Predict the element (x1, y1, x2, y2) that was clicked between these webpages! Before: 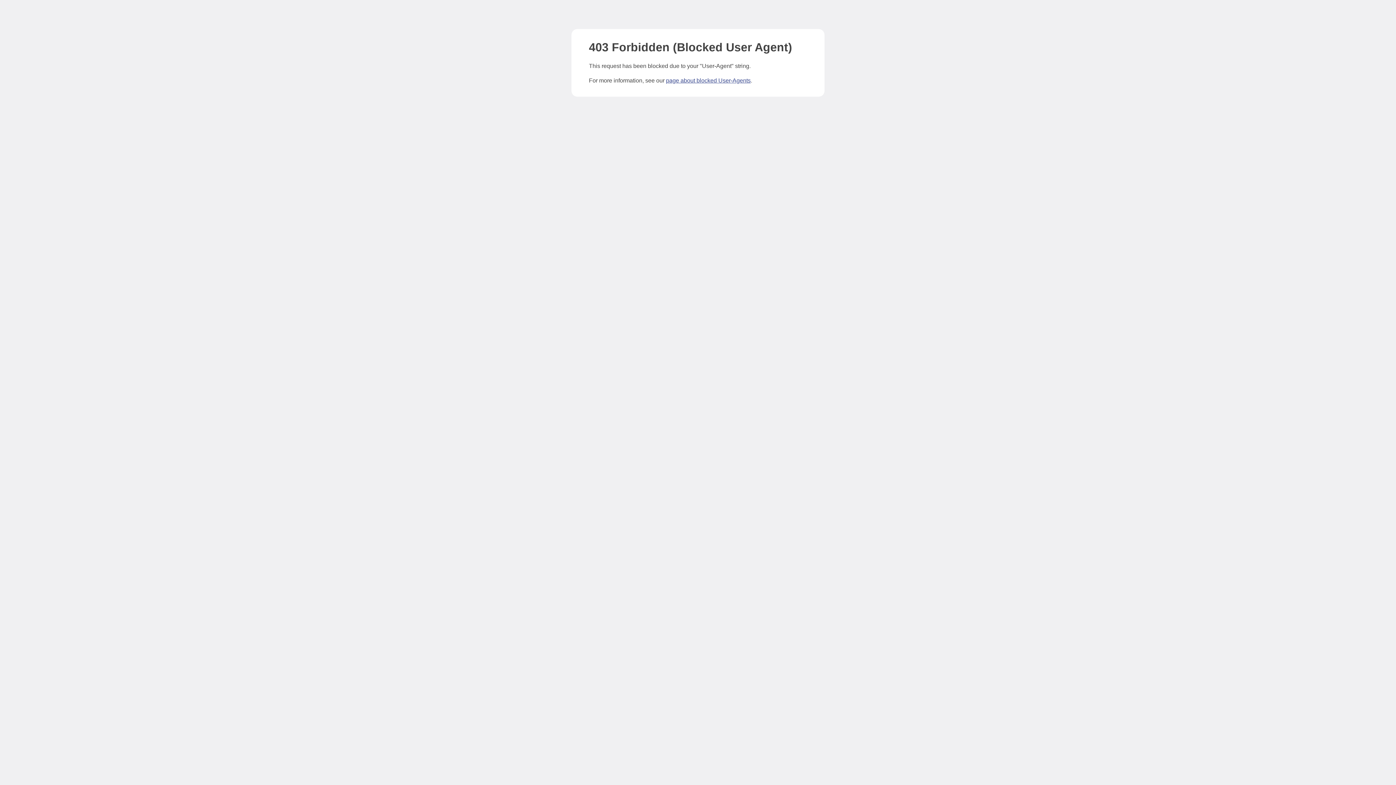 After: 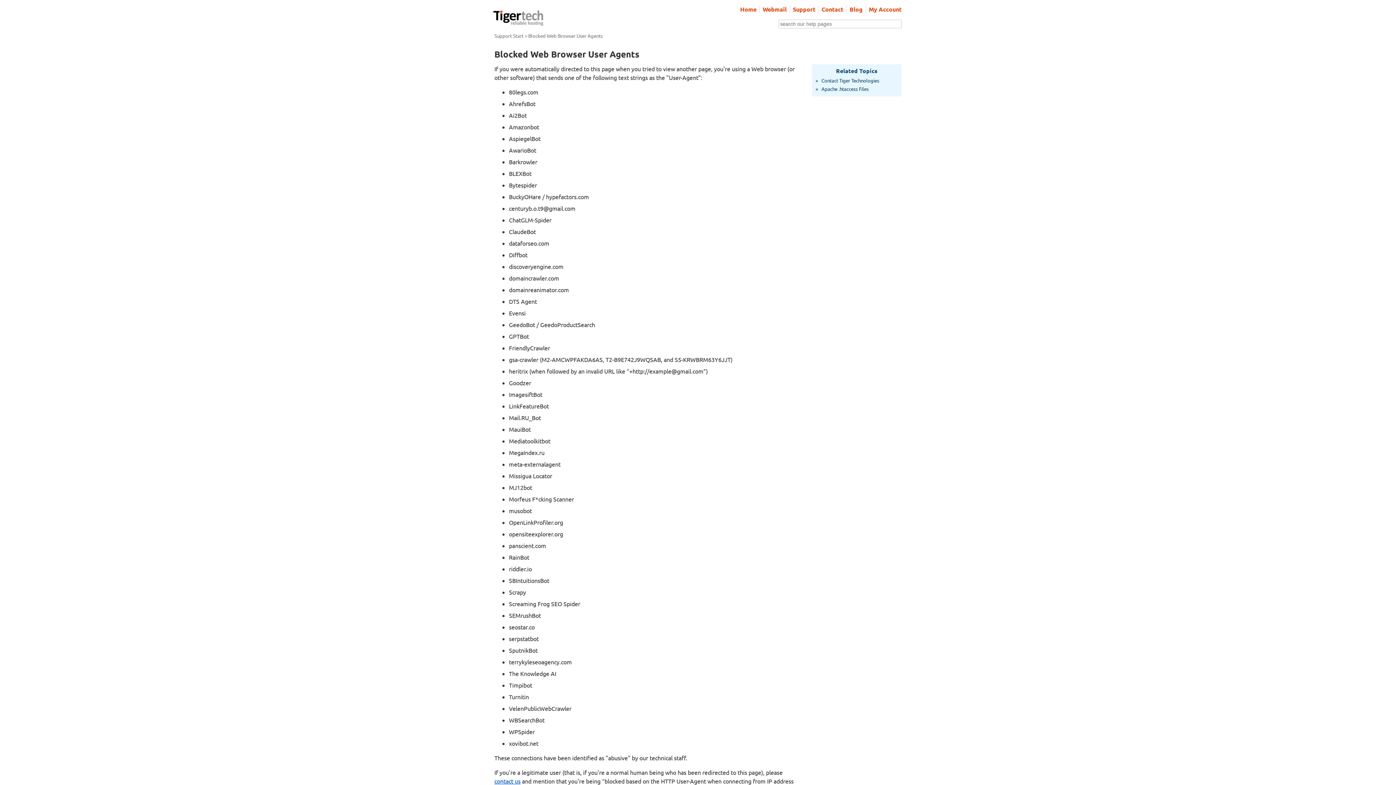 Action: bbox: (666, 77, 750, 83) label: page about blocked User-Agents